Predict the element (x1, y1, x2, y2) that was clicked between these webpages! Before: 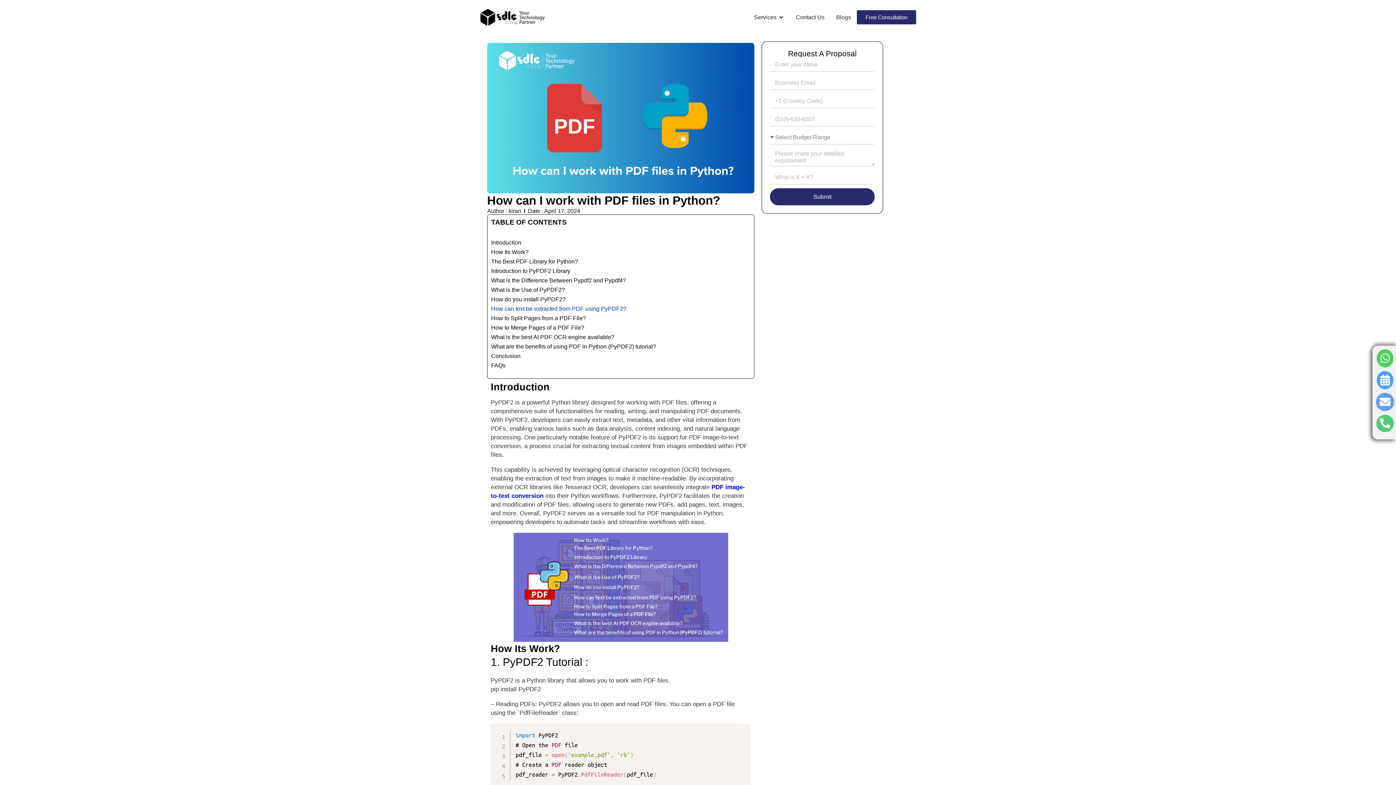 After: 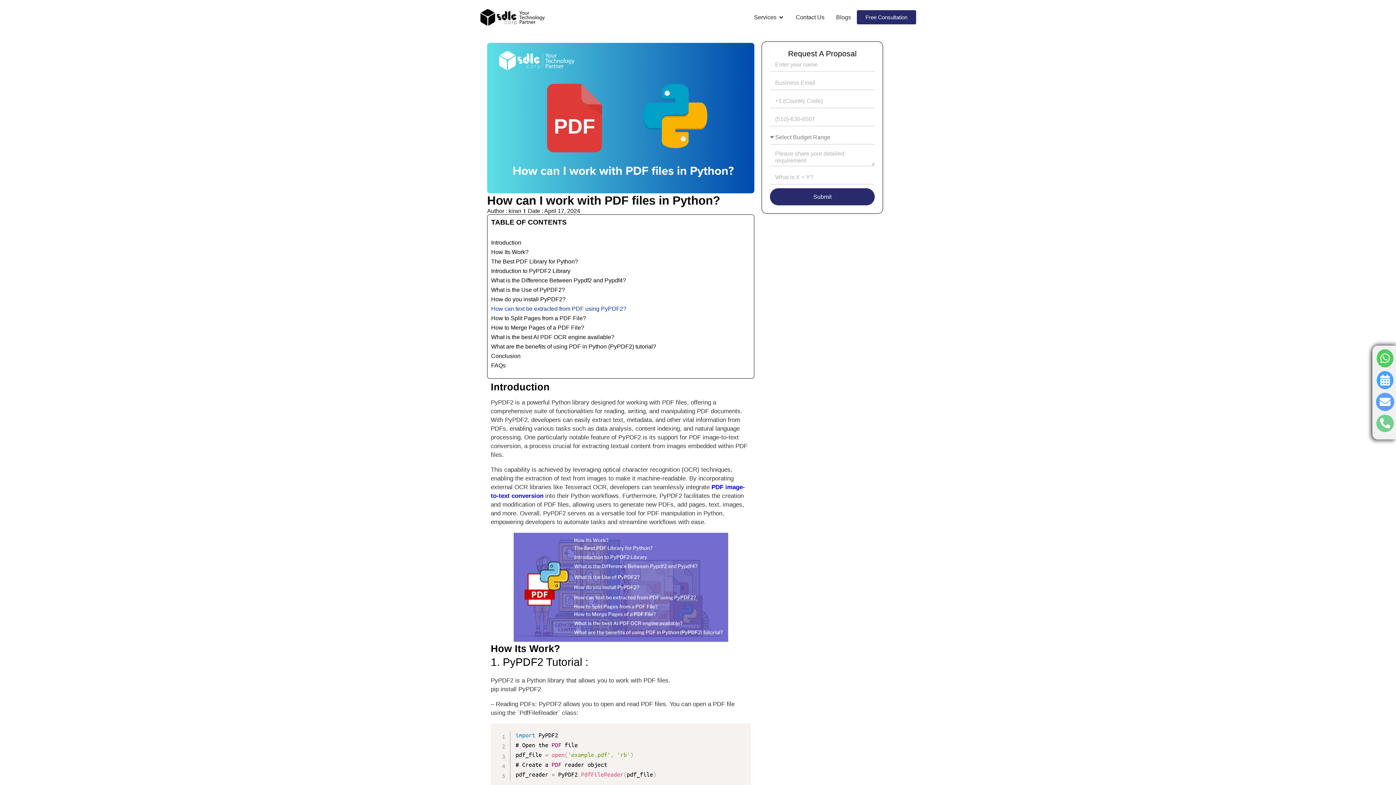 Action: label: Telephone bbox: (1376, 414, 1394, 432)